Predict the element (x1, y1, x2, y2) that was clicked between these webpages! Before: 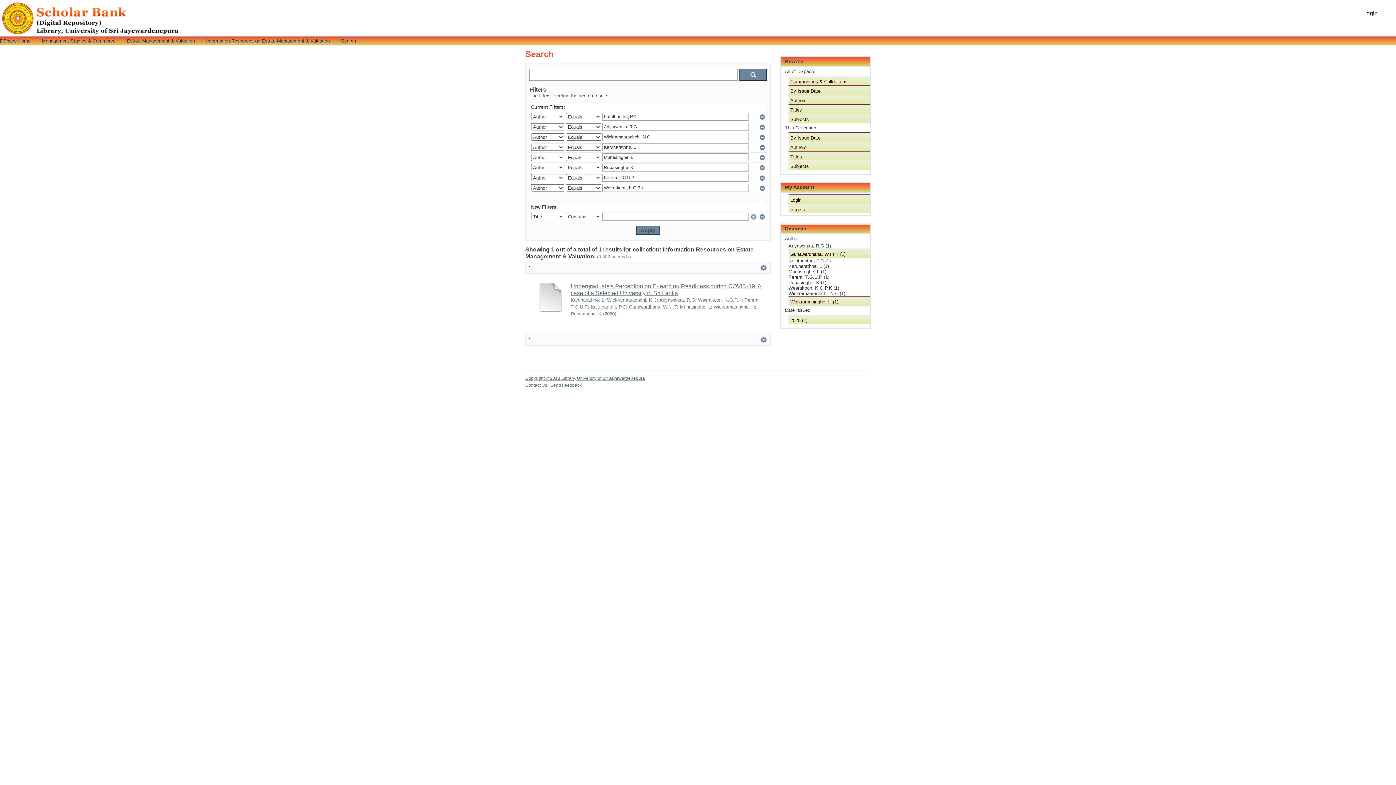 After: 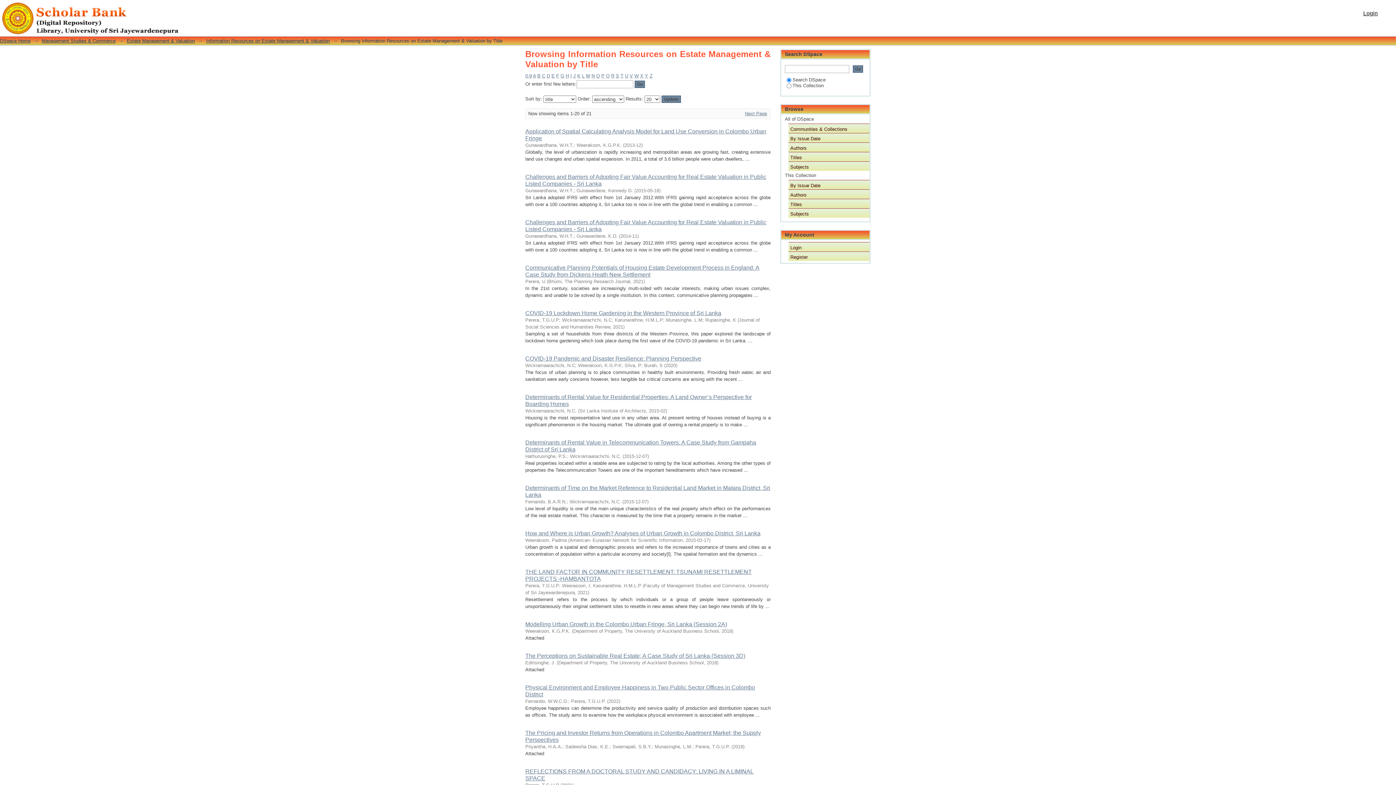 Action: label: Titles bbox: (788, 151, 869, 160)